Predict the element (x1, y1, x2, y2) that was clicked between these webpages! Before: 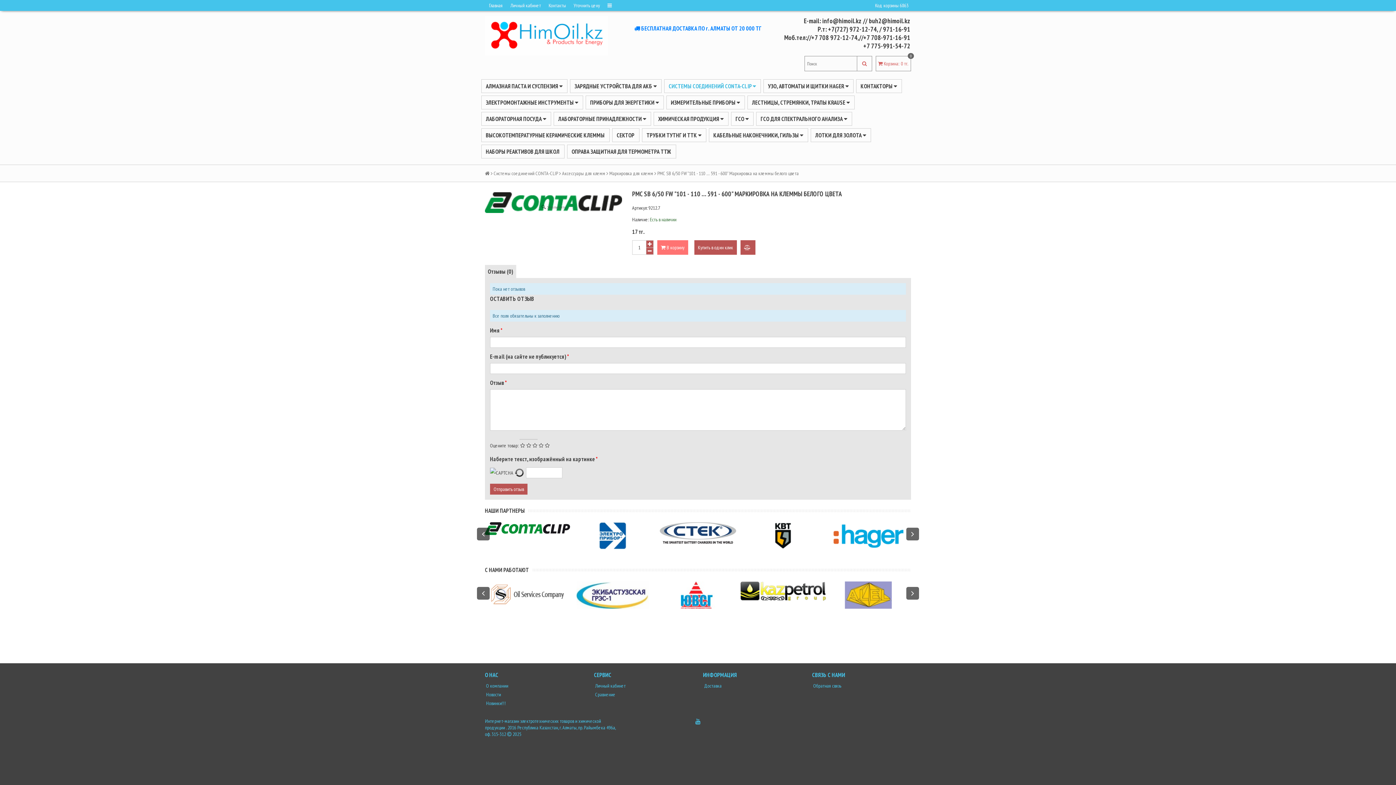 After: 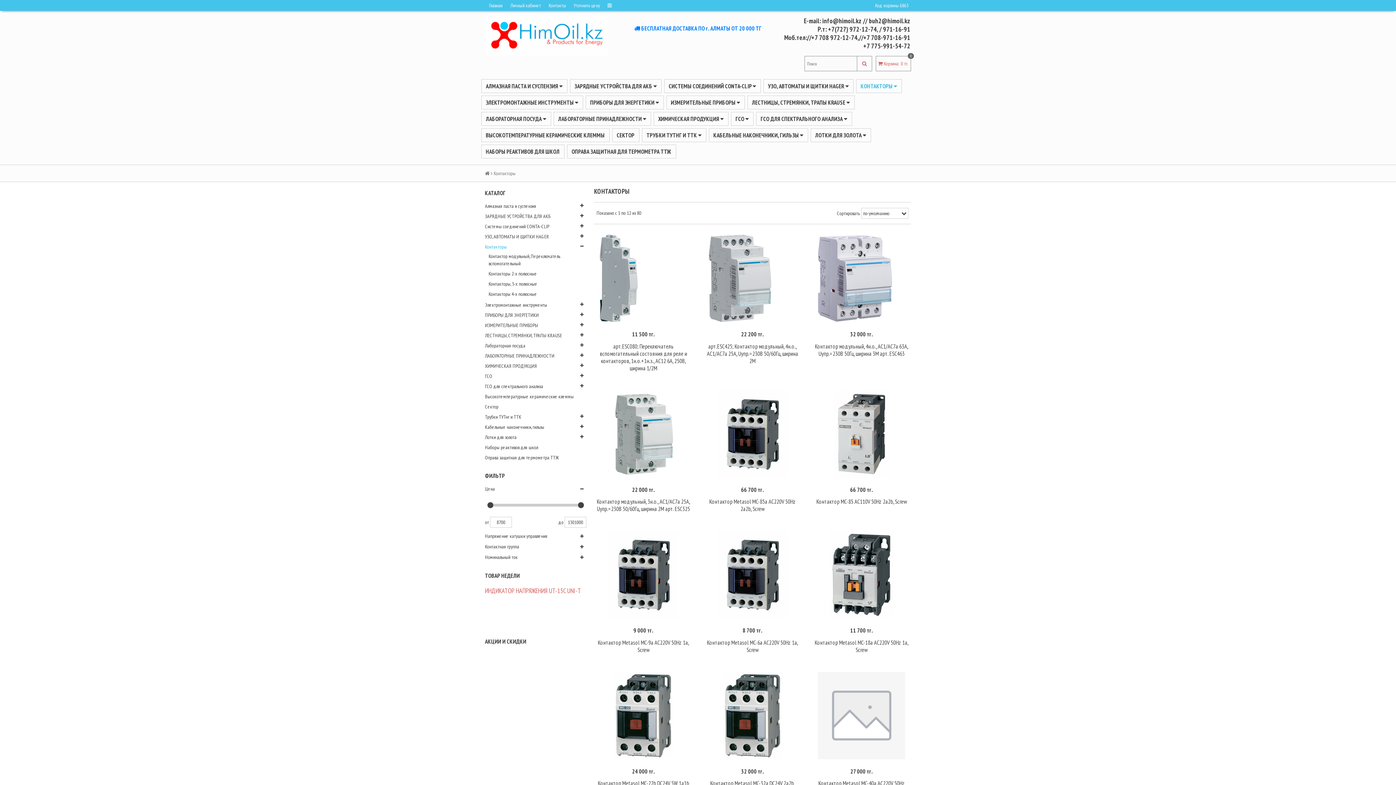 Action: label: КОНТАКТОРЫ  bbox: (856, 79, 901, 92)